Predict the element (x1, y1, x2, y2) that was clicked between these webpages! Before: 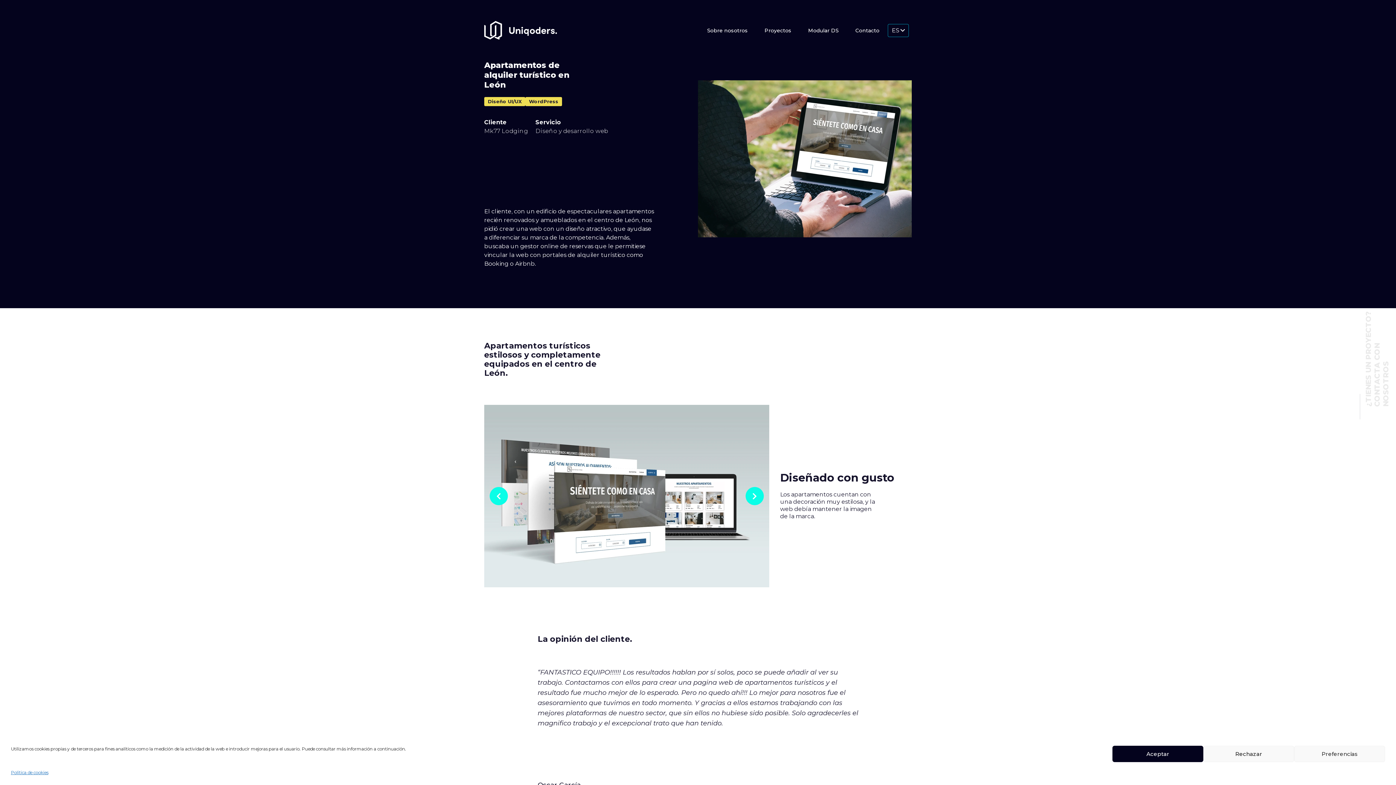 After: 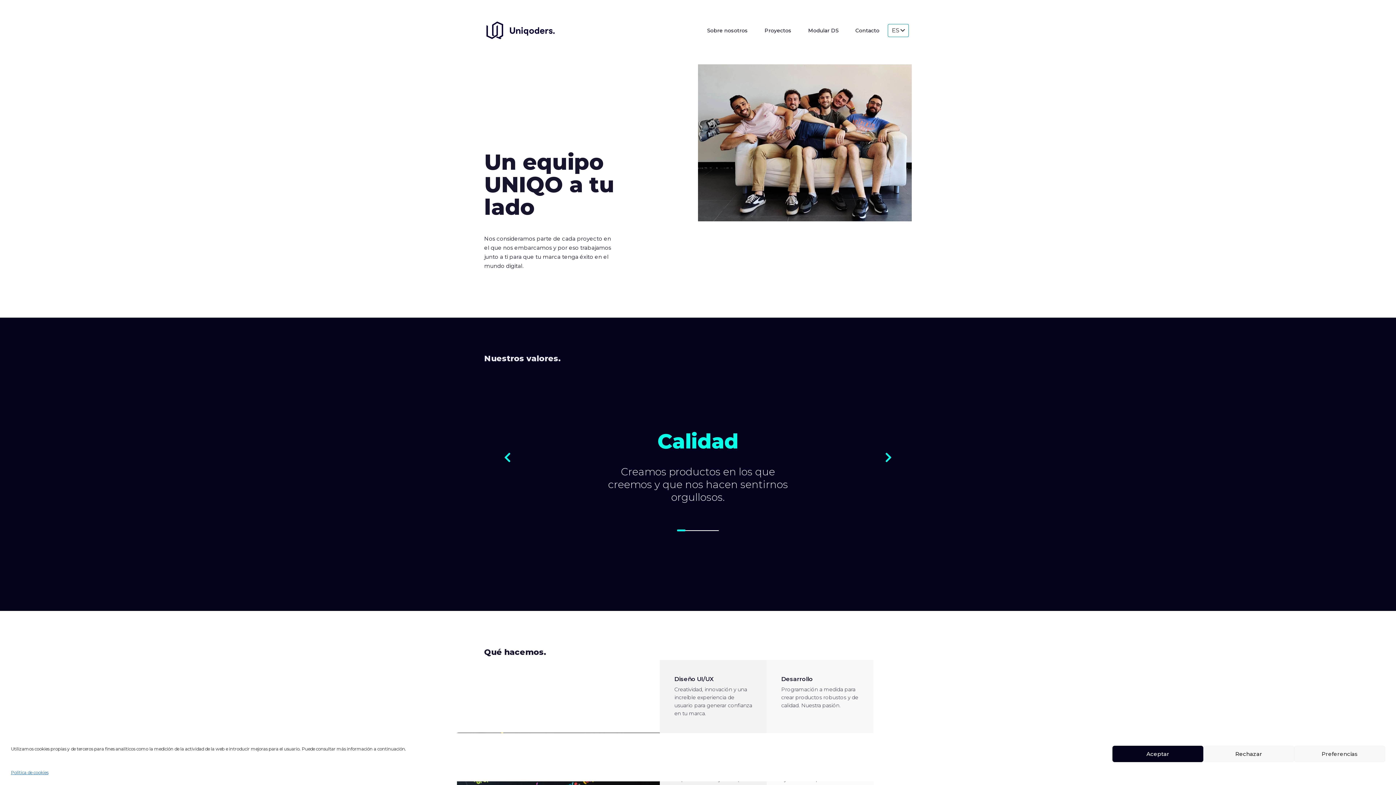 Action: label: Sobre nosotros bbox: (704, 18, 750, 42)